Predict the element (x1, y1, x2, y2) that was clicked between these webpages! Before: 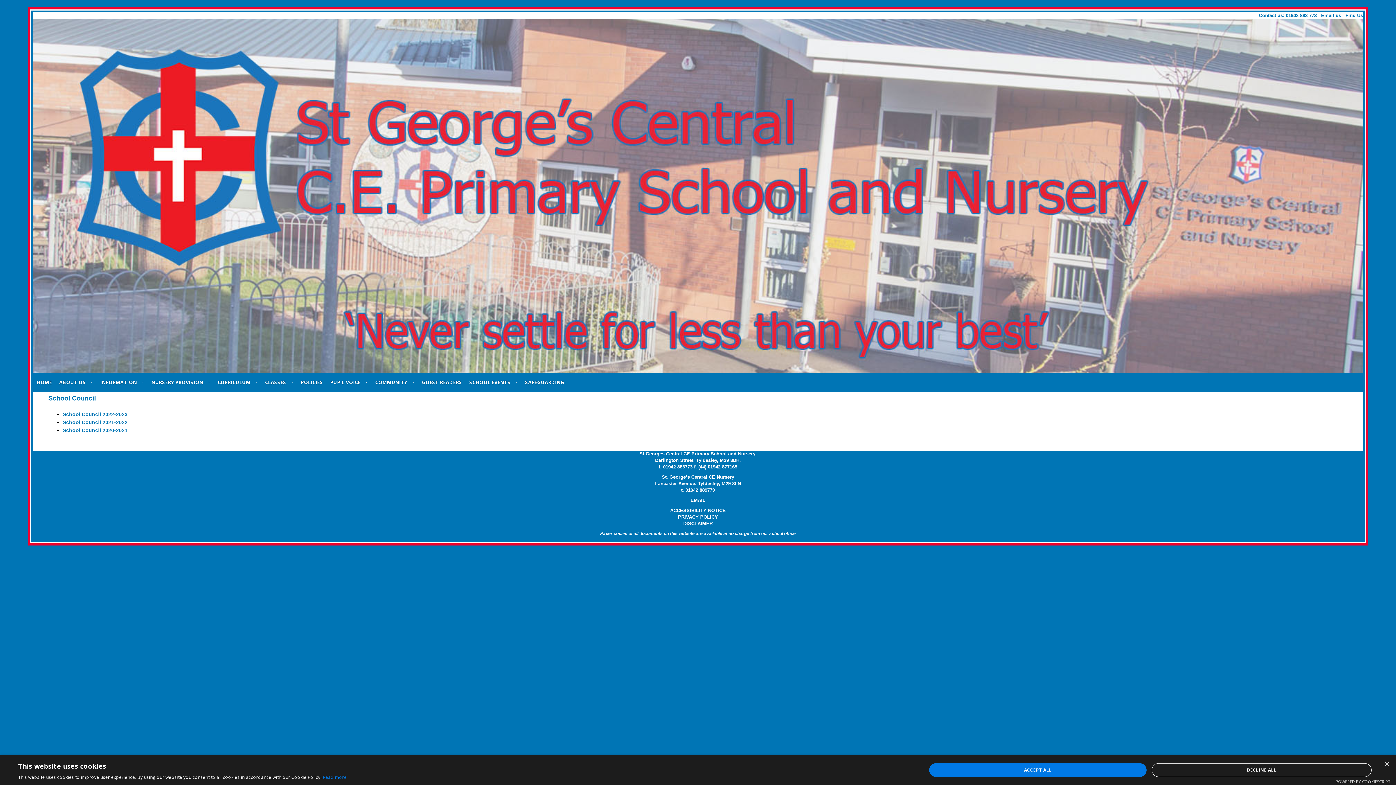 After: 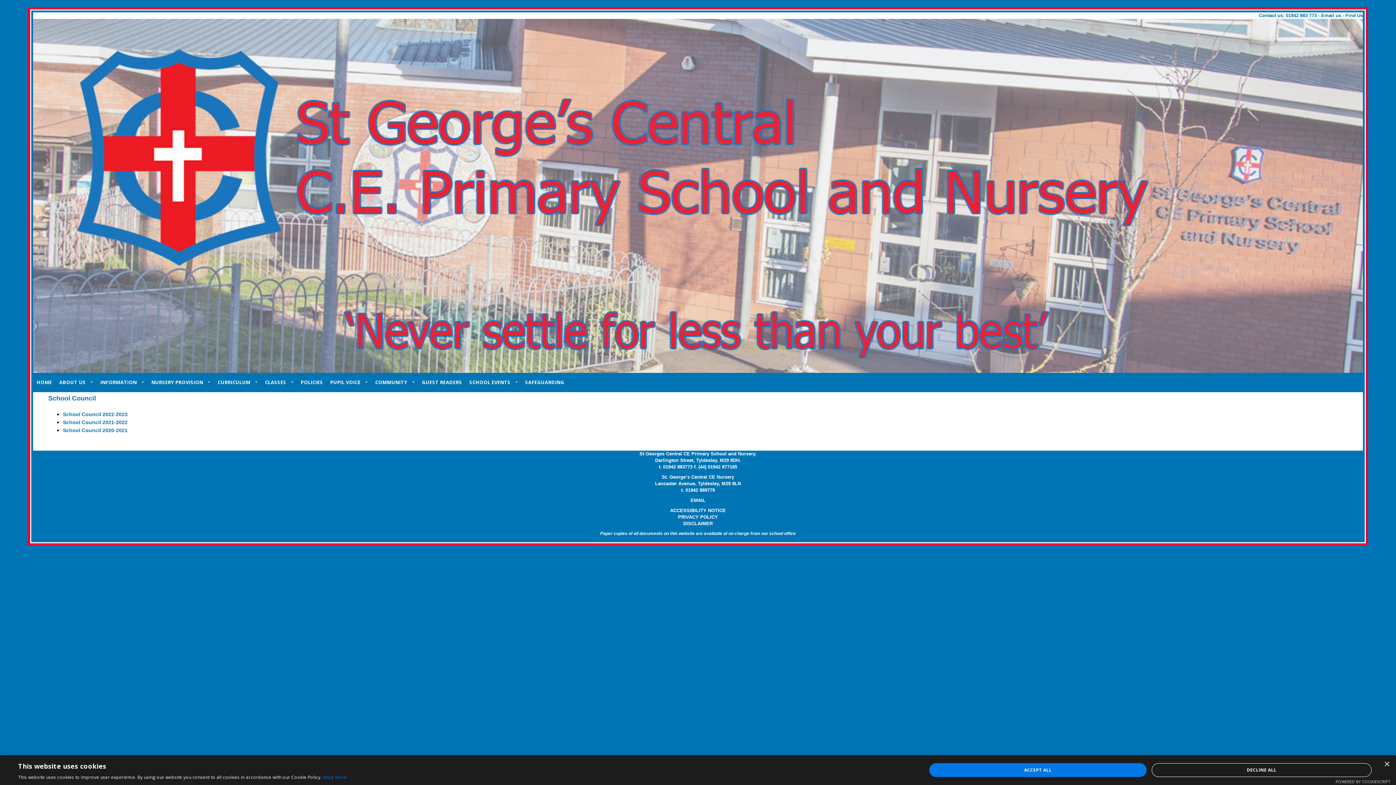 Action: bbox: (465, 373, 521, 392) label: SCHOOL EVENTS